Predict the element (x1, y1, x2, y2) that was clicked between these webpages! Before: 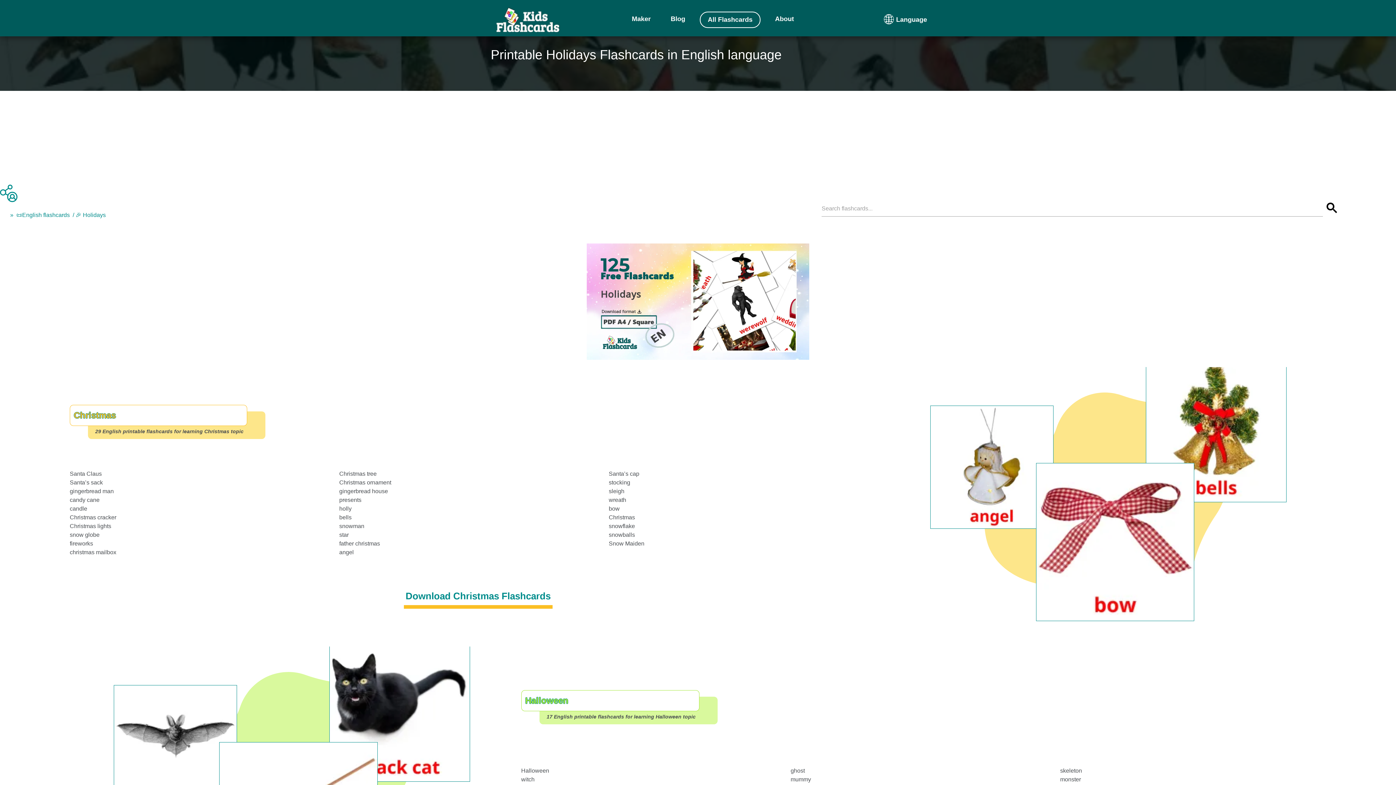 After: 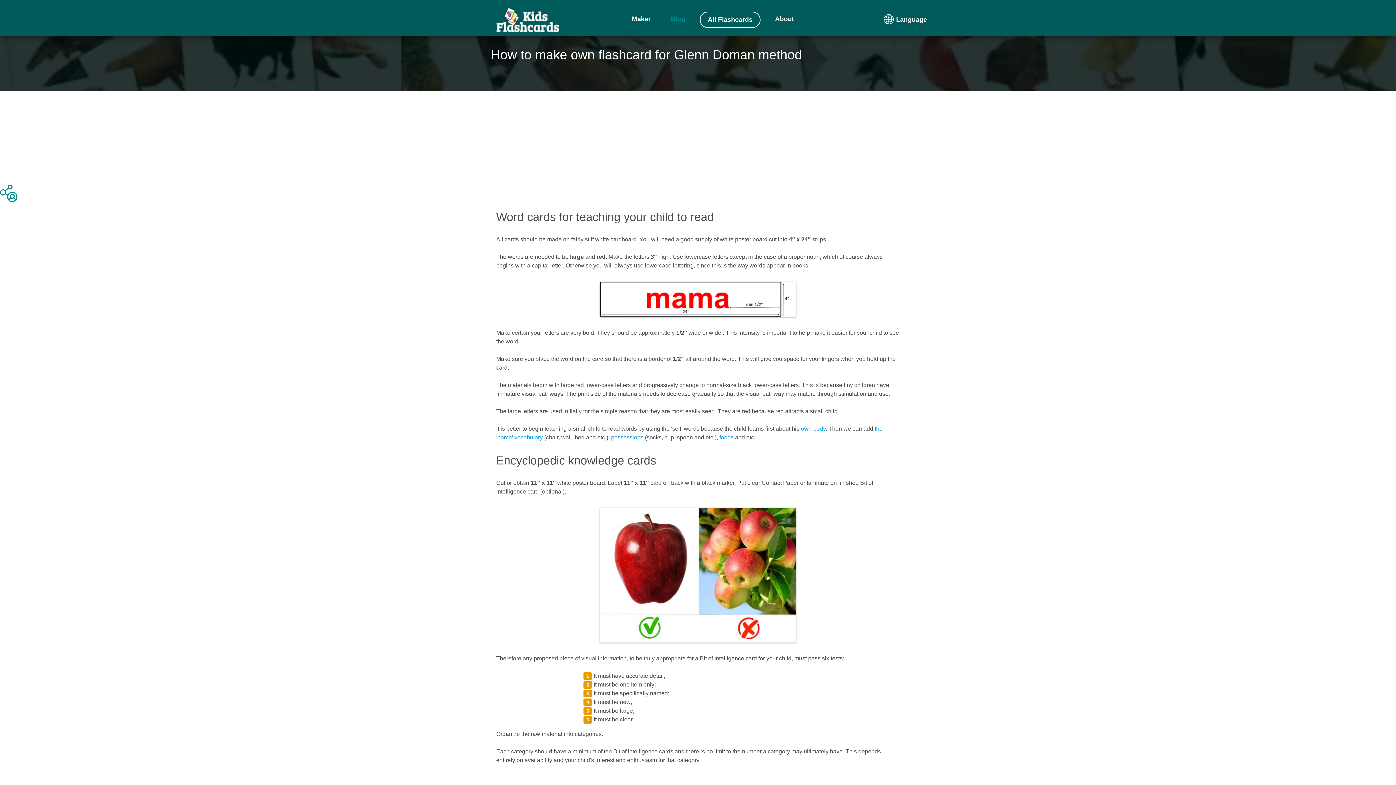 Action: bbox: (665, 11, 690, 24) label: Blog